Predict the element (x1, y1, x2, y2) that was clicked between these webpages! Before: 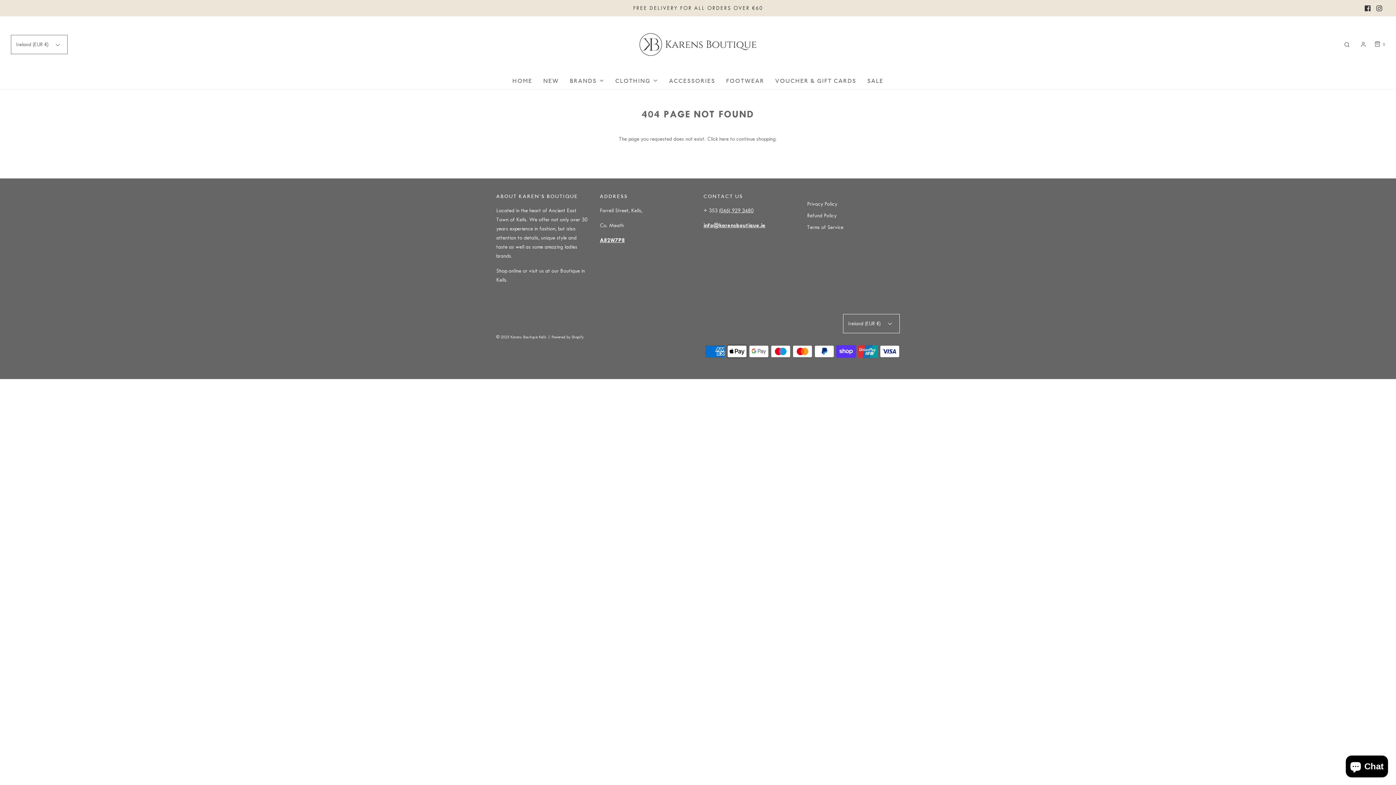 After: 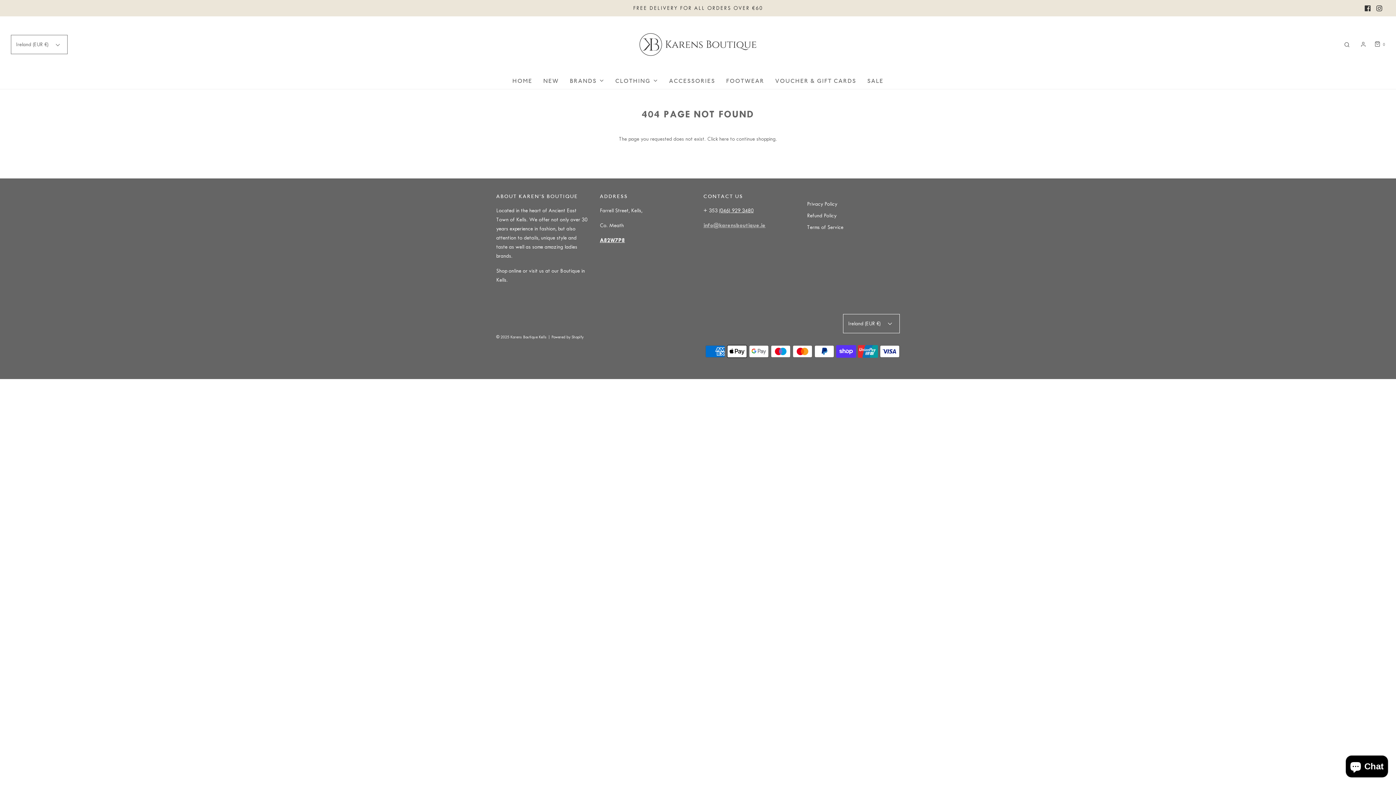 Action: bbox: (703, 222, 765, 228) label: info@karensboutique.ie